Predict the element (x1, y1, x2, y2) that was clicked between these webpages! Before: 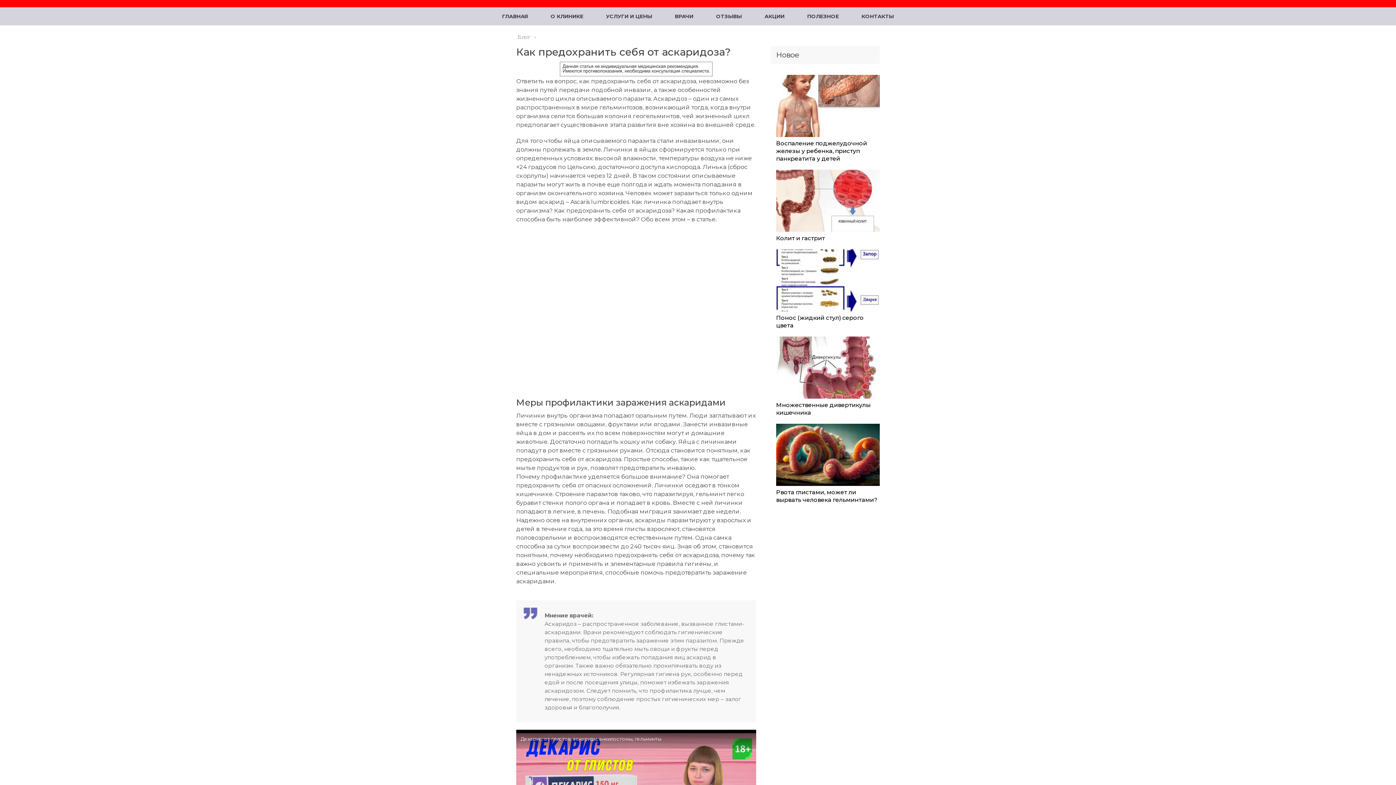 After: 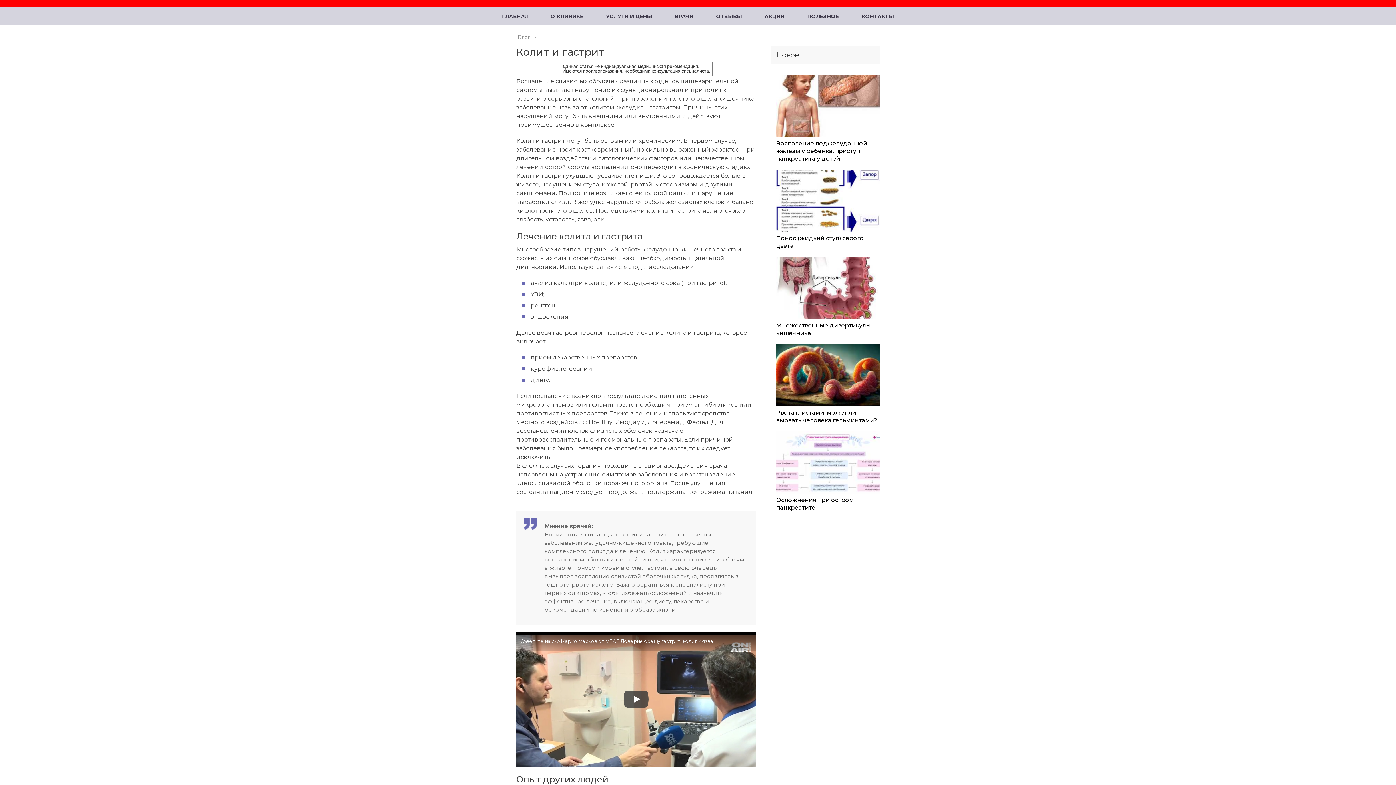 Action: bbox: (776, 234, 825, 241) label: Колит и гастрит